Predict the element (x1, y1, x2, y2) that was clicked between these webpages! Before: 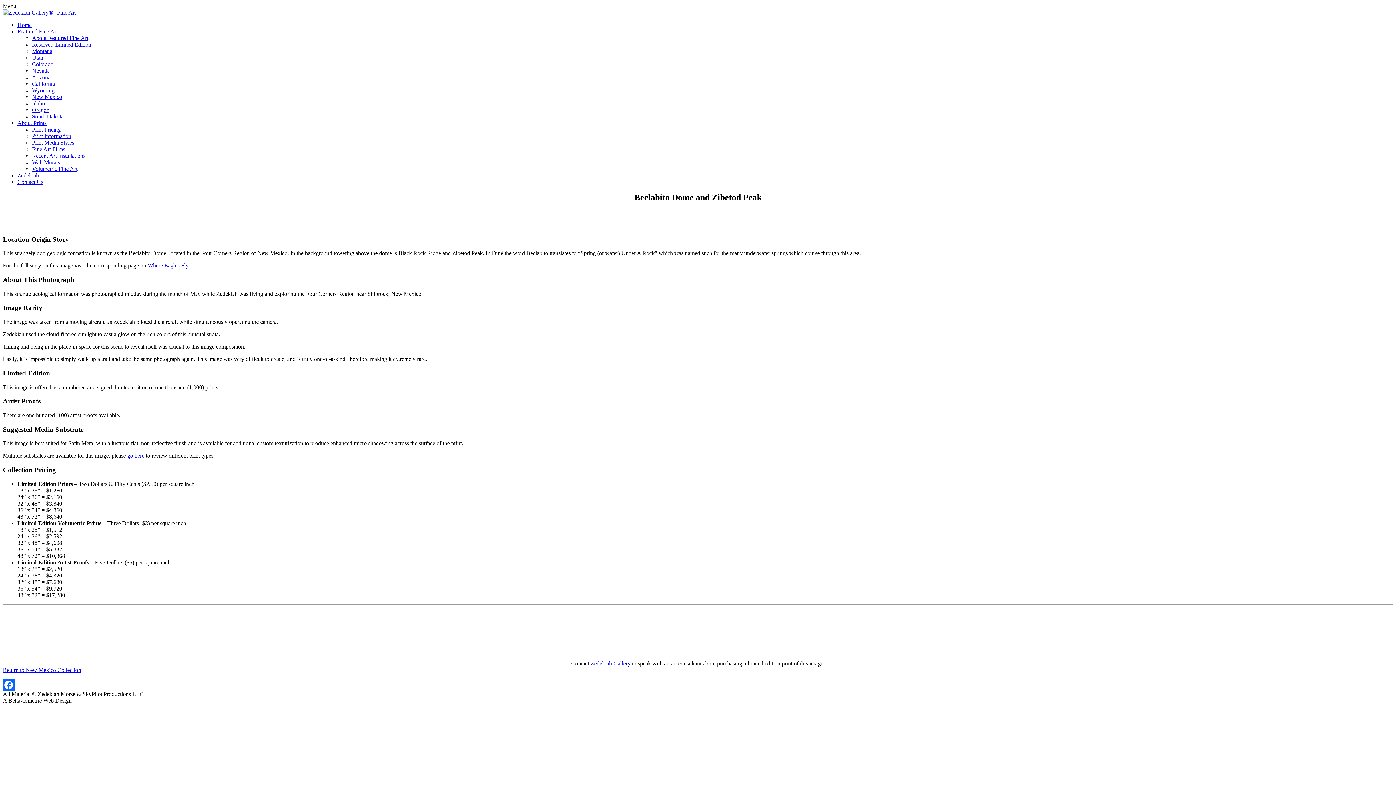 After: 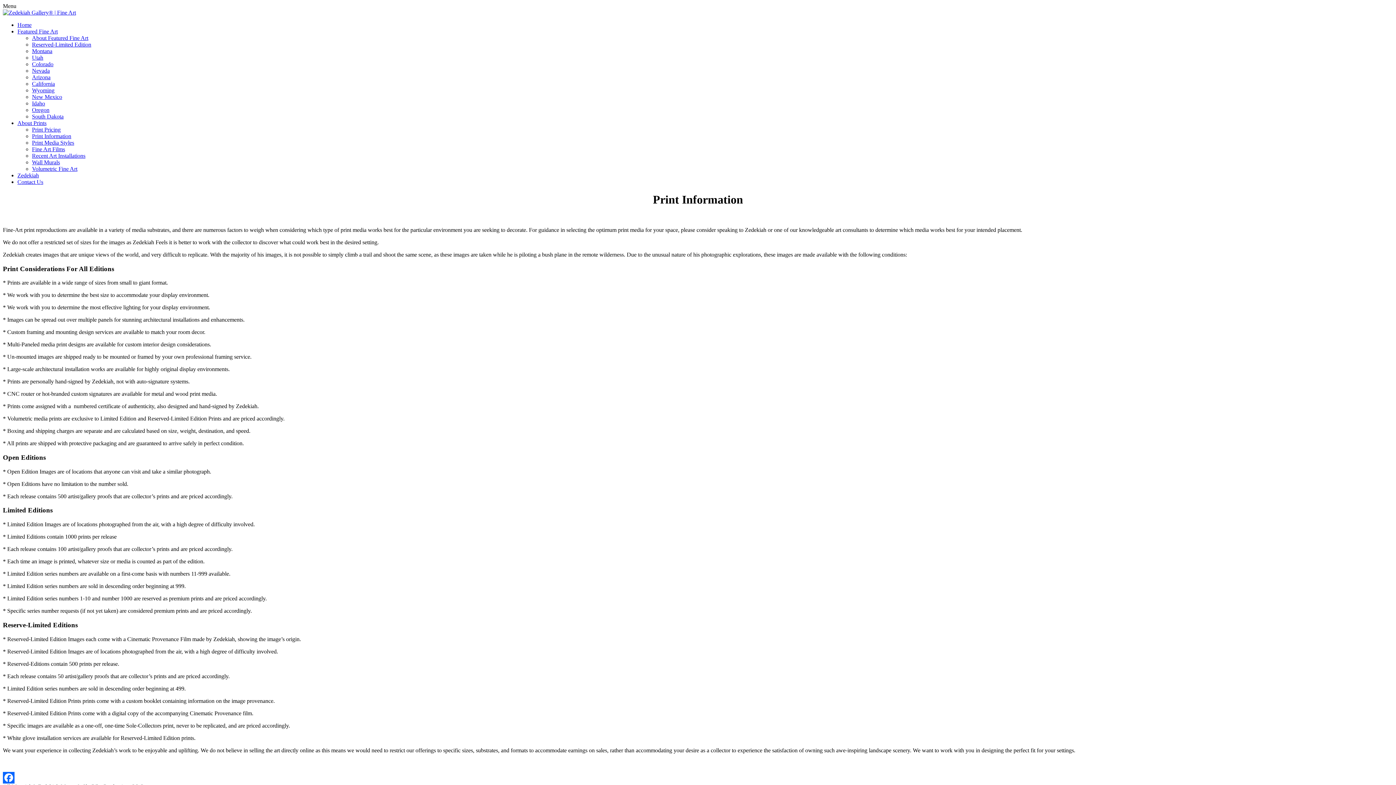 Action: label: Print Information bbox: (32, 133, 71, 139)